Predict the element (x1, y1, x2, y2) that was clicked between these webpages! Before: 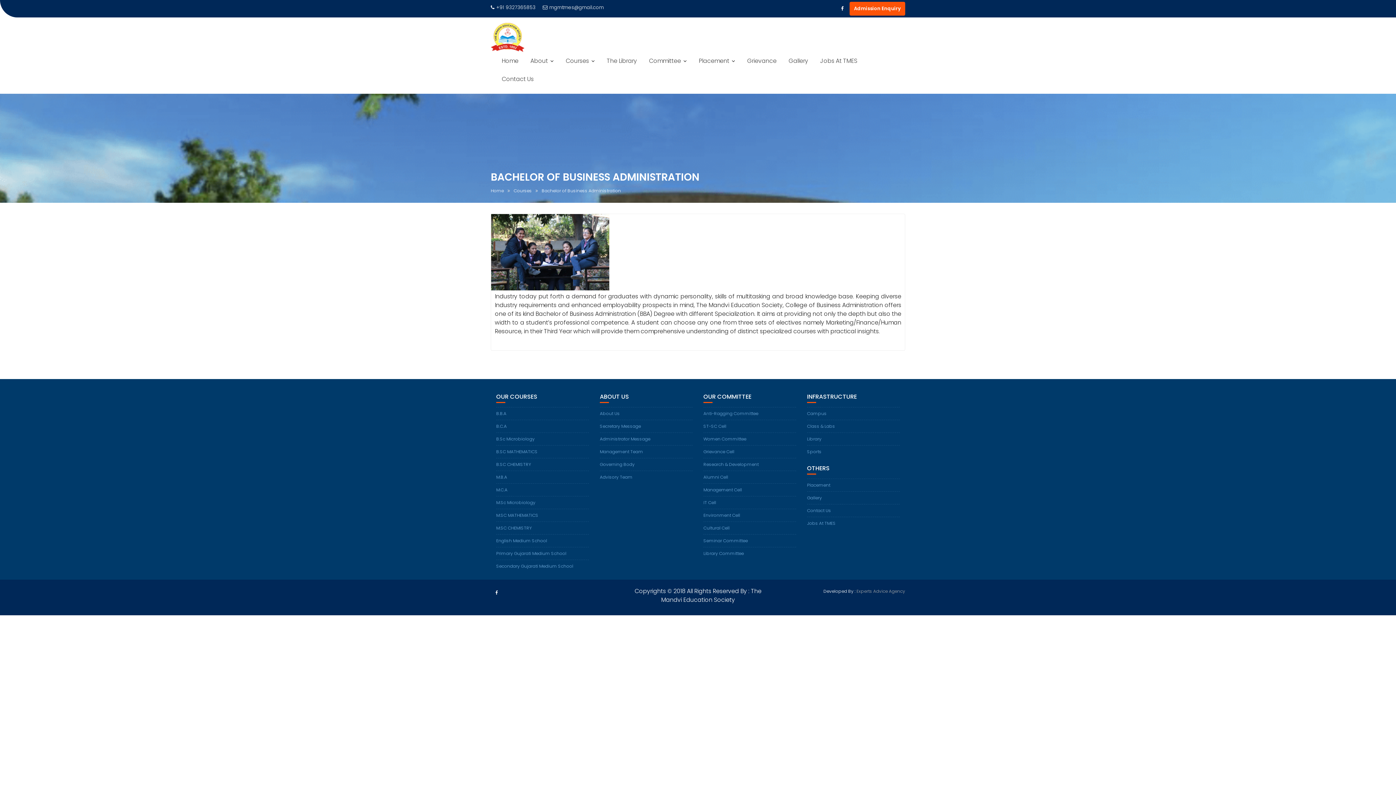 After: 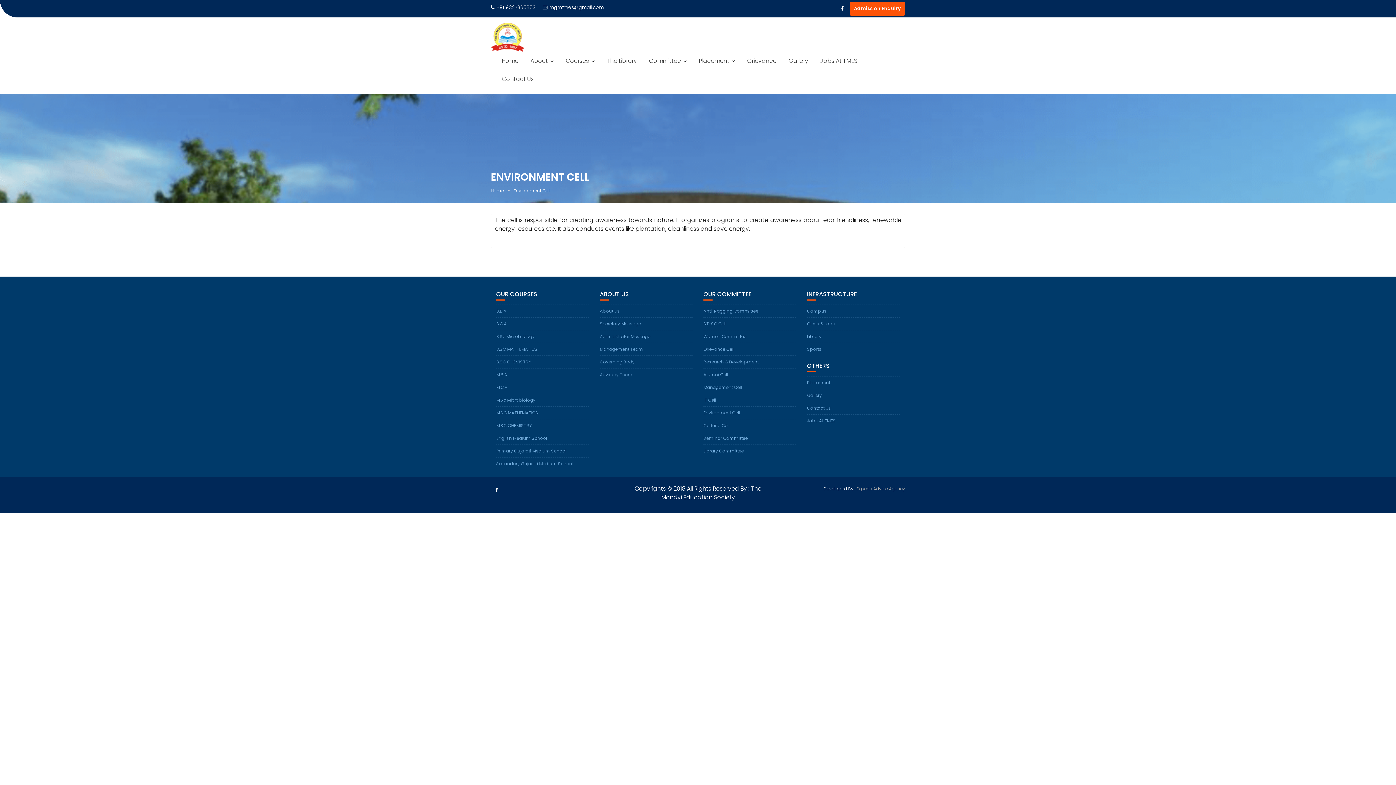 Action: bbox: (703, 512, 740, 518) label: Environment Cell